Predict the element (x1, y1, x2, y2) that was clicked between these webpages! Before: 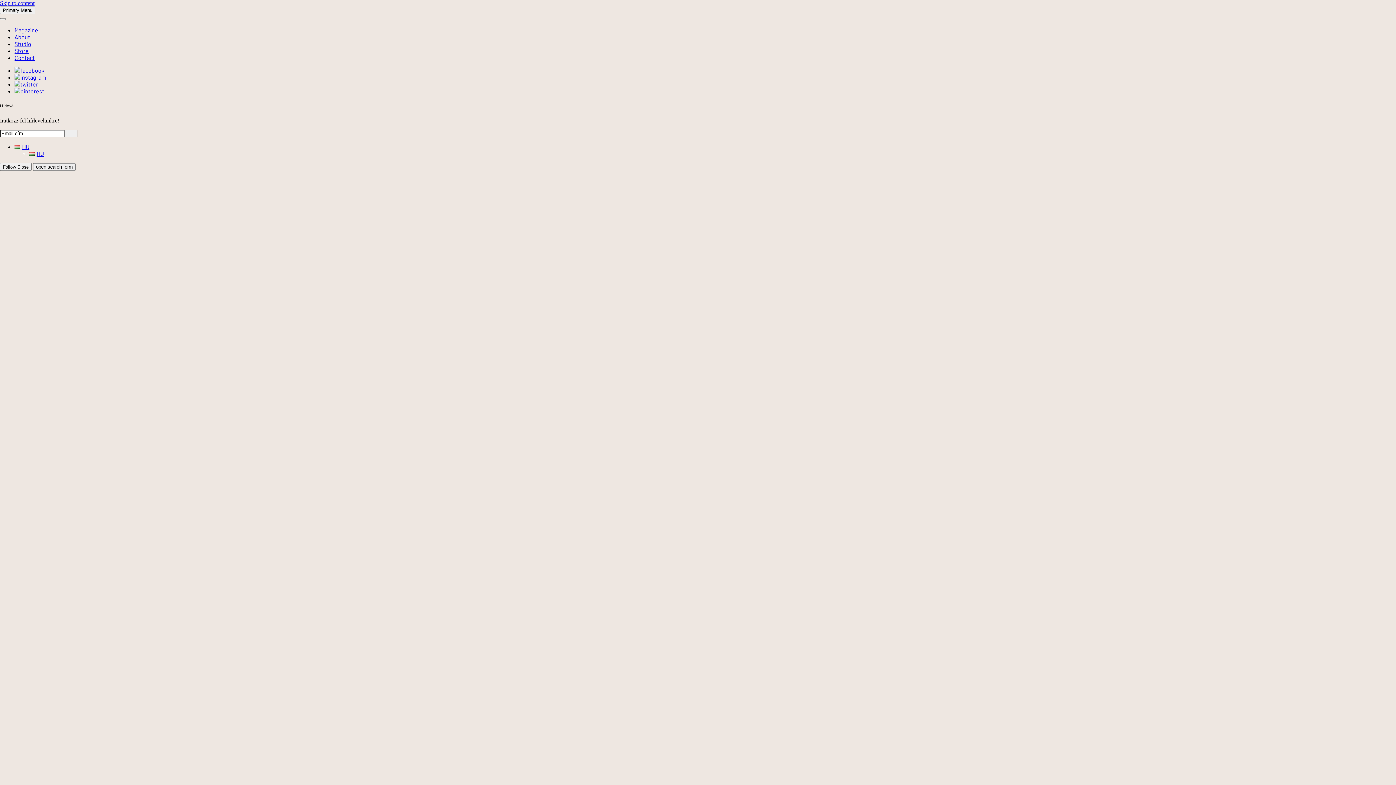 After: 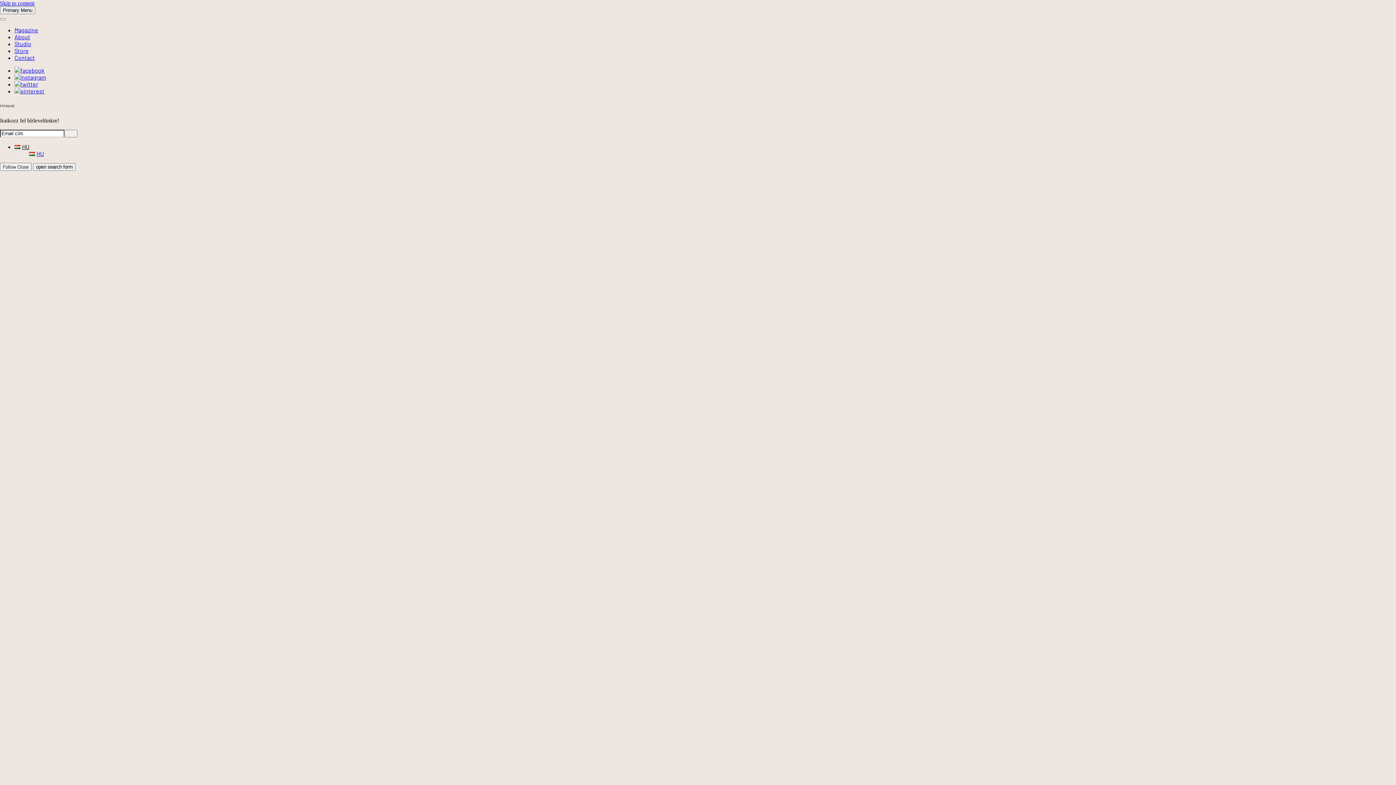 Action: label: HU bbox: (14, 143, 29, 150)